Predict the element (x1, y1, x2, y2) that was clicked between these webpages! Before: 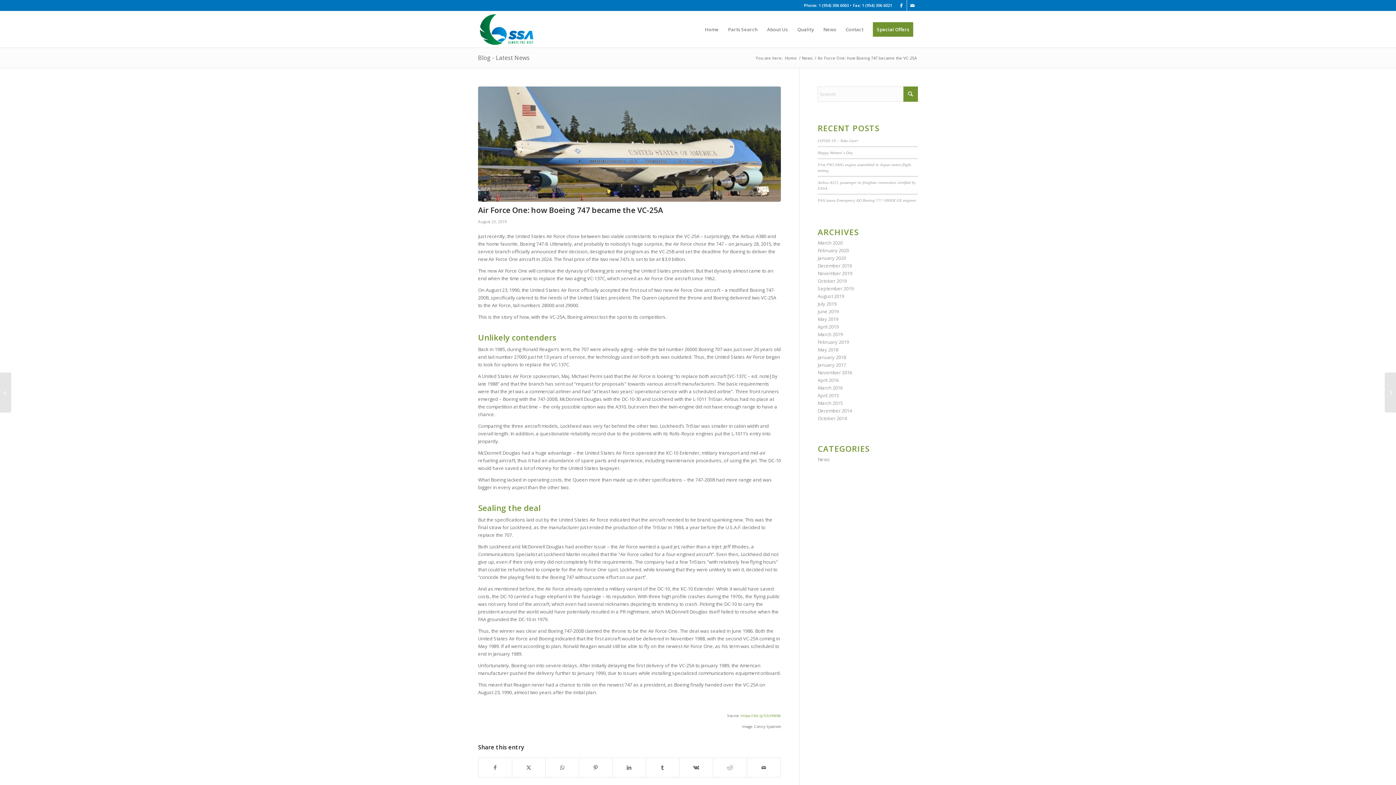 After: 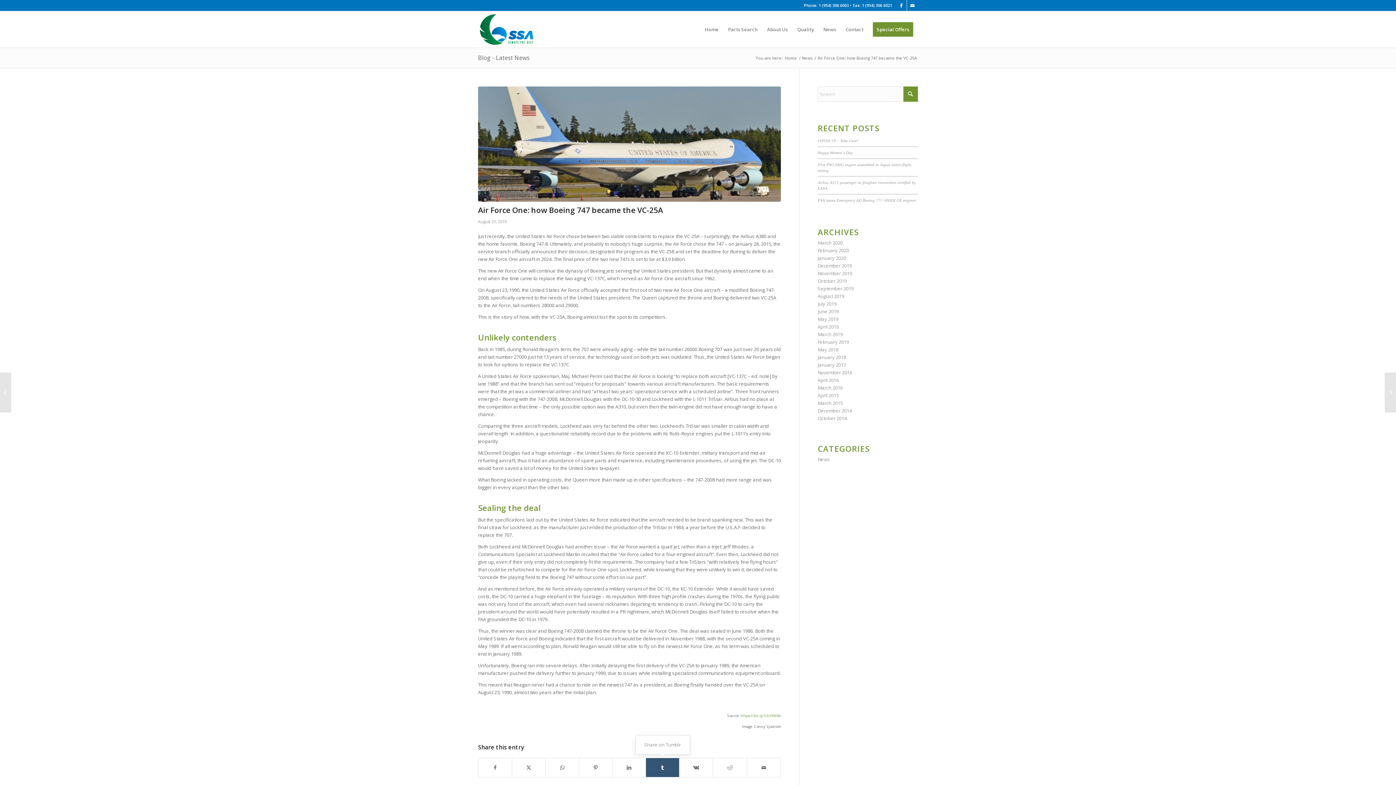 Action: bbox: (646, 758, 679, 777) label: Share on Tumblr